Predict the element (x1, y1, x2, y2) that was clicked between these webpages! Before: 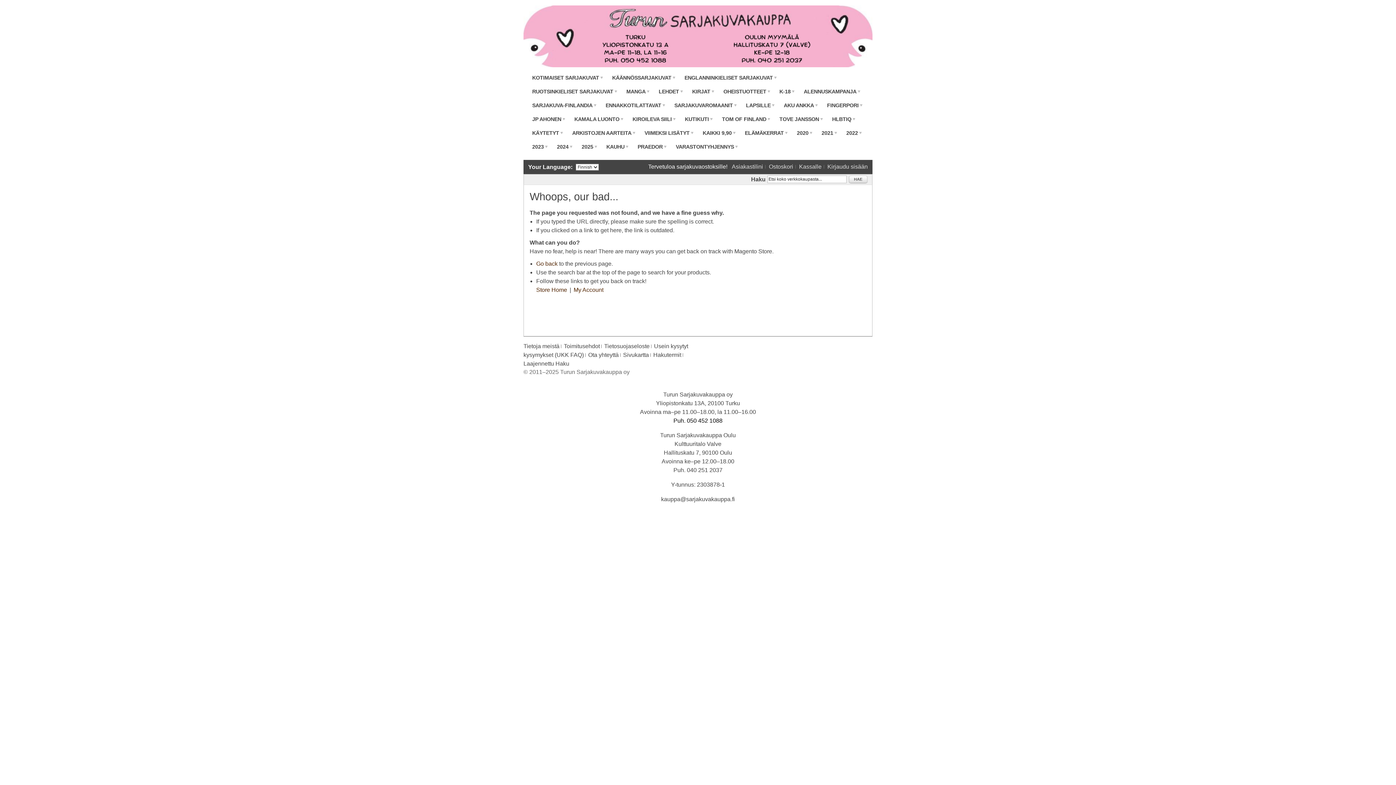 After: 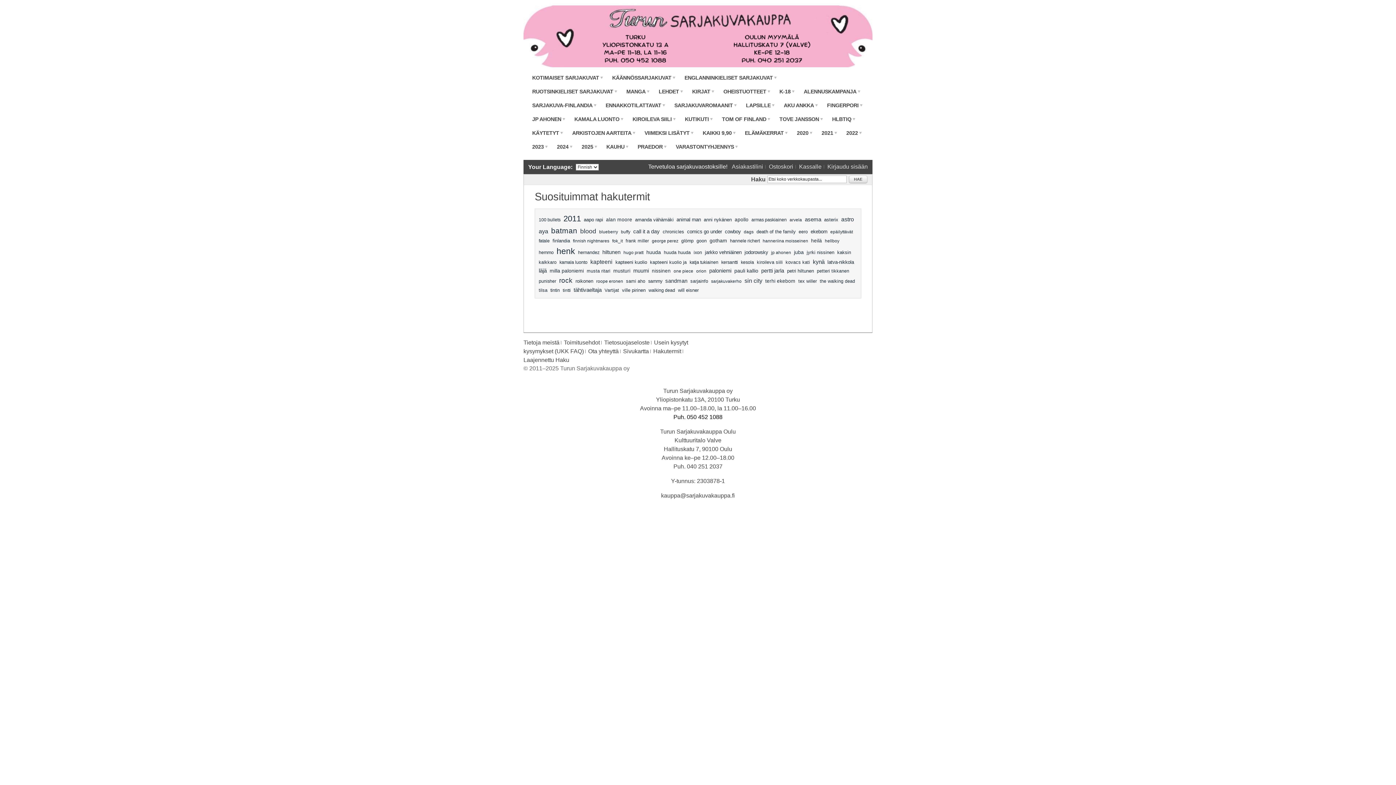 Action: label: Hakutermit bbox: (653, 351, 681, 358)